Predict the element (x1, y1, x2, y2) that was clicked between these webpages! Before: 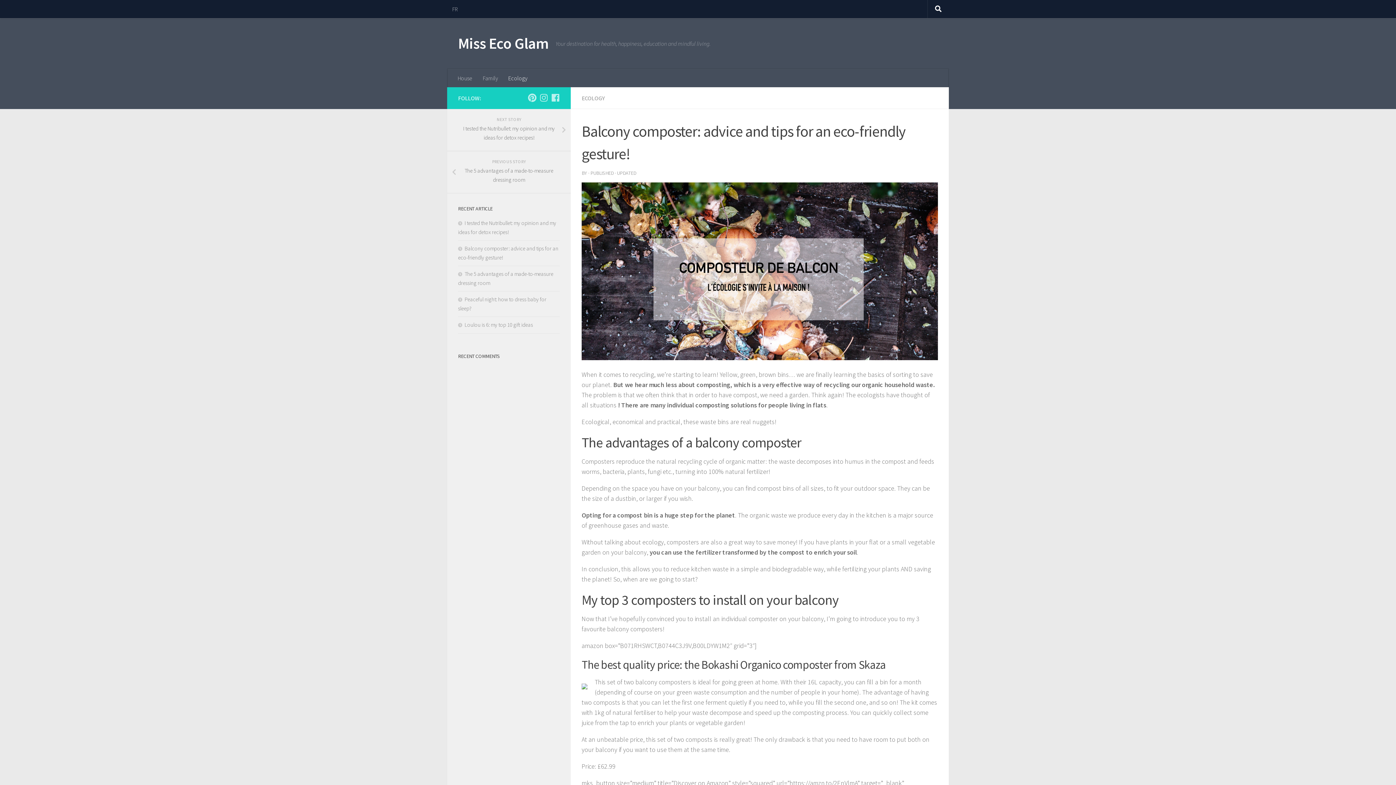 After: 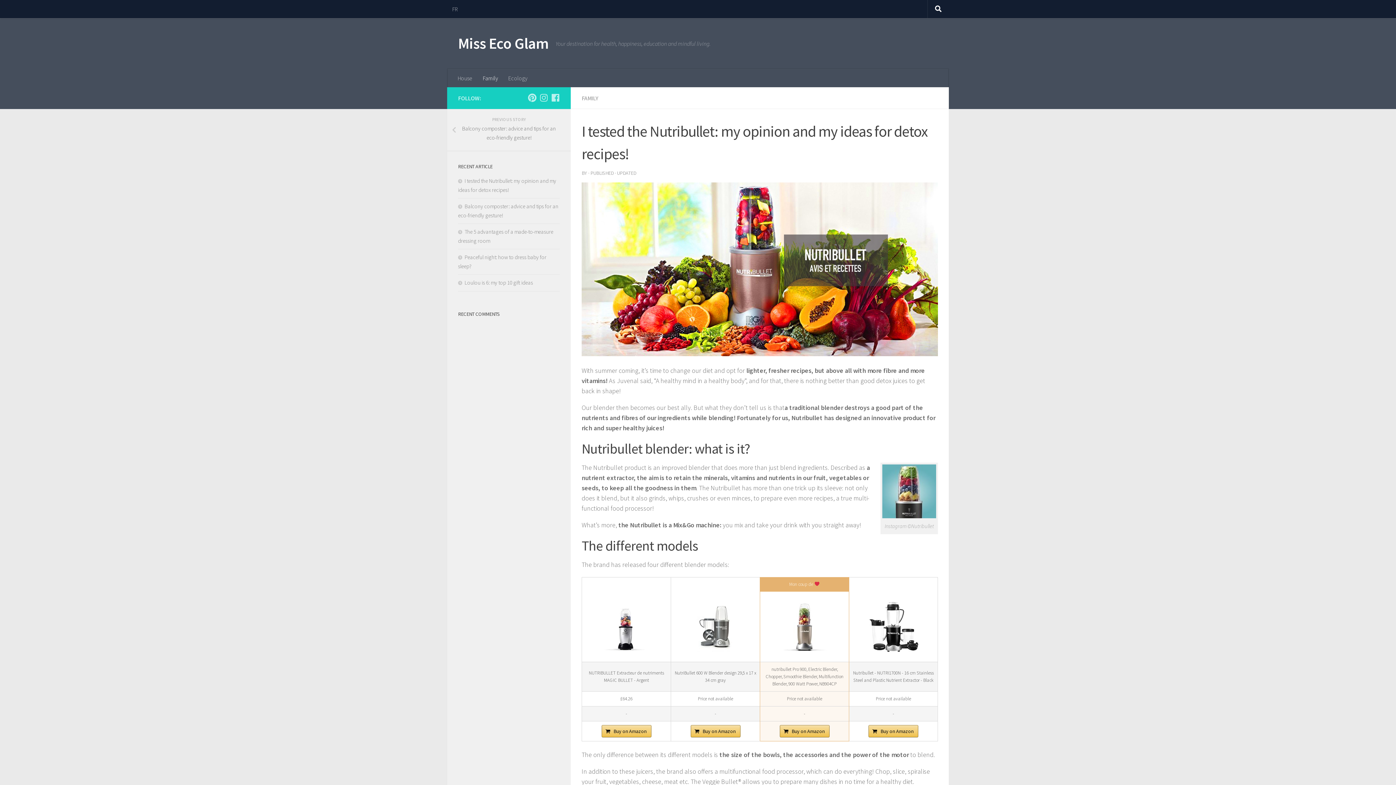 Action: bbox: (447, 109, 570, 151) label: NEXT STORY
I tested the Nutribullet: my opinion and my ideas for detox recipes!